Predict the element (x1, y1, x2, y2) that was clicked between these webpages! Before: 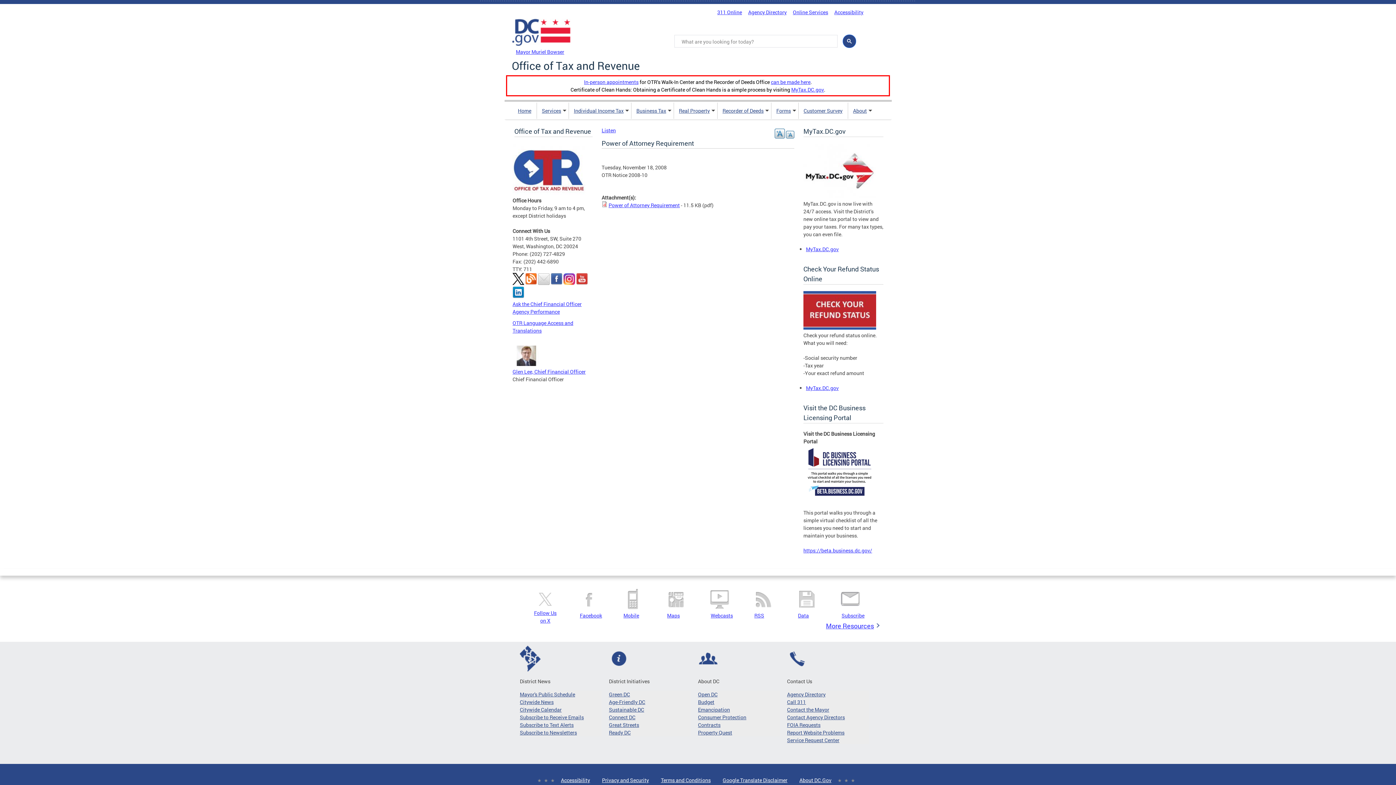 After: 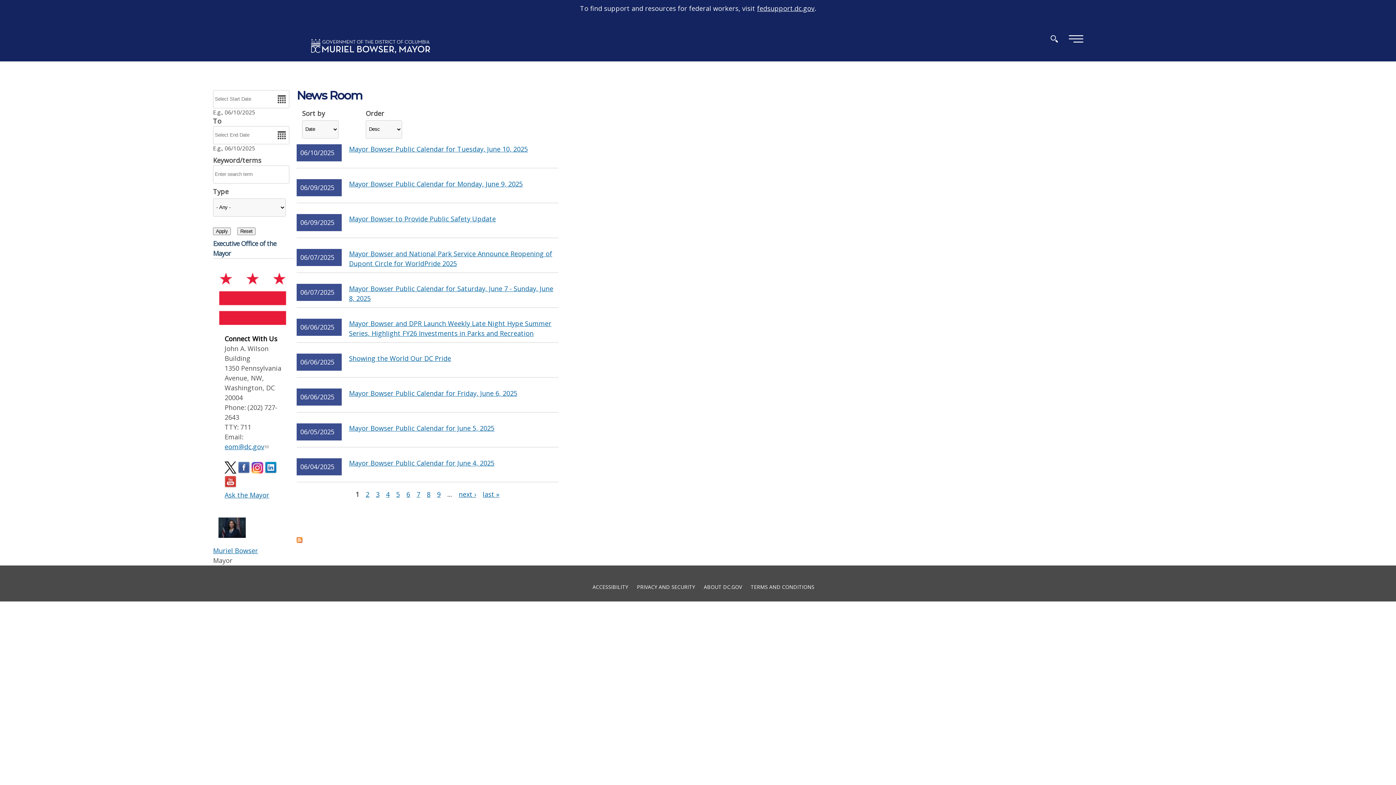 Action: bbox: (520, 690, 601, 698) label: Mayor's Public Schedule